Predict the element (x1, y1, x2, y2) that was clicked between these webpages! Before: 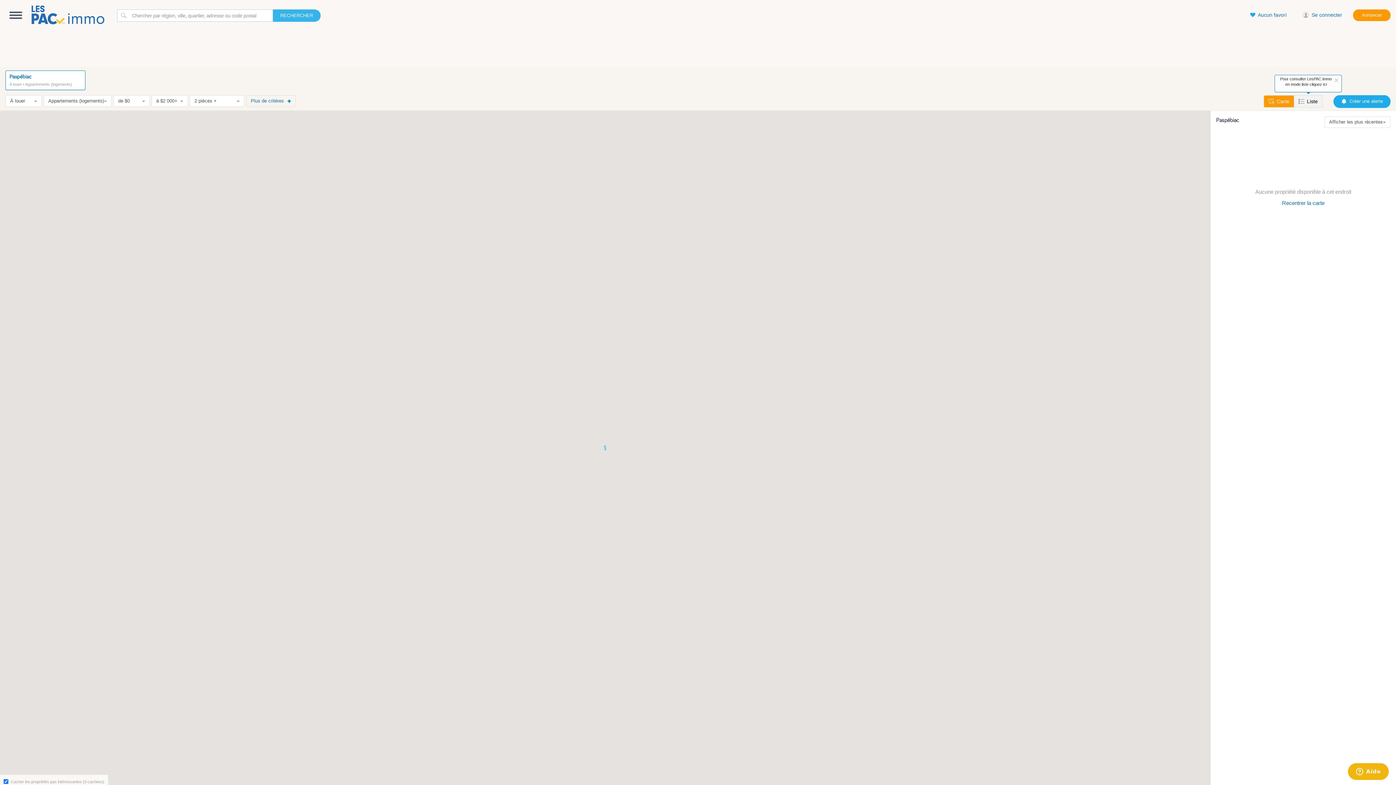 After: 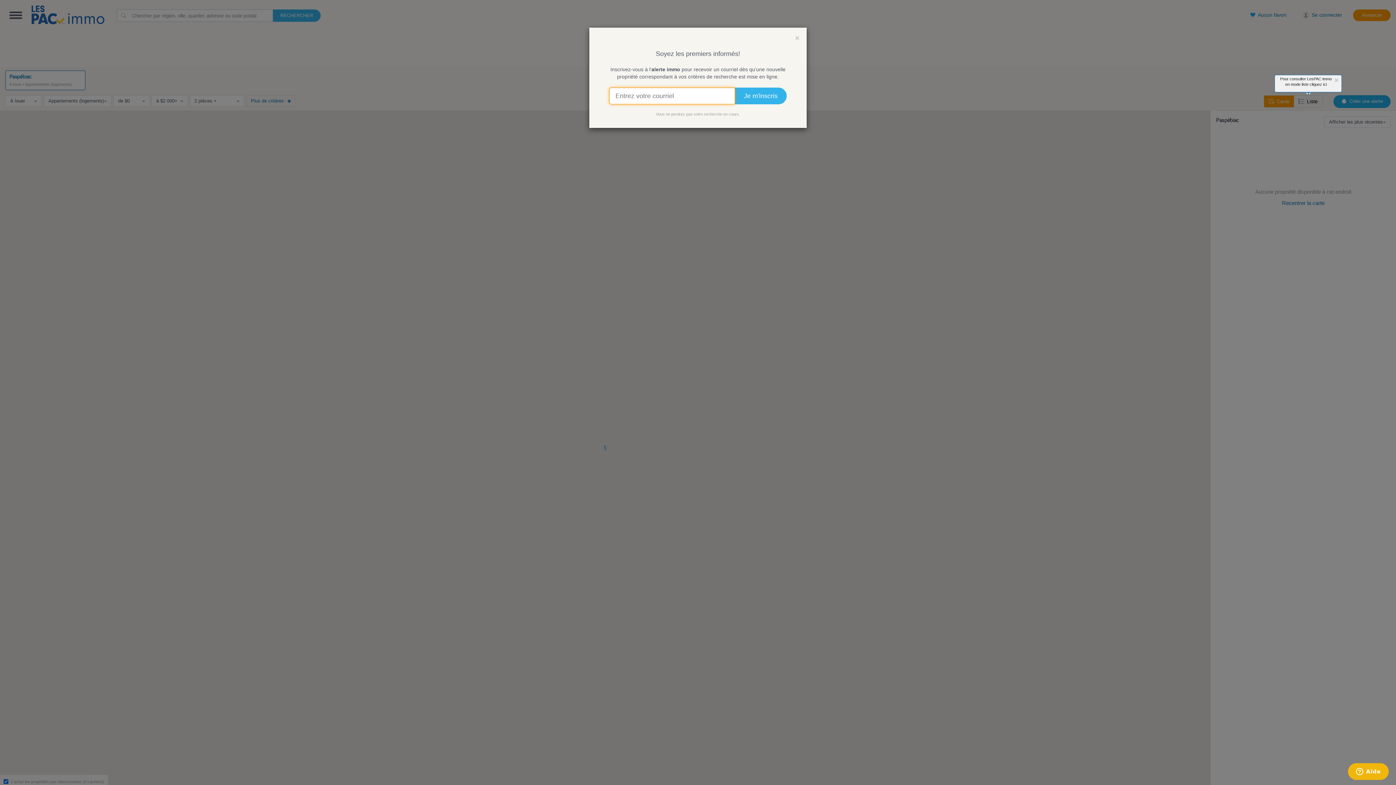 Action: label:  Créer une alerte bbox: (1333, 95, 1390, 107)